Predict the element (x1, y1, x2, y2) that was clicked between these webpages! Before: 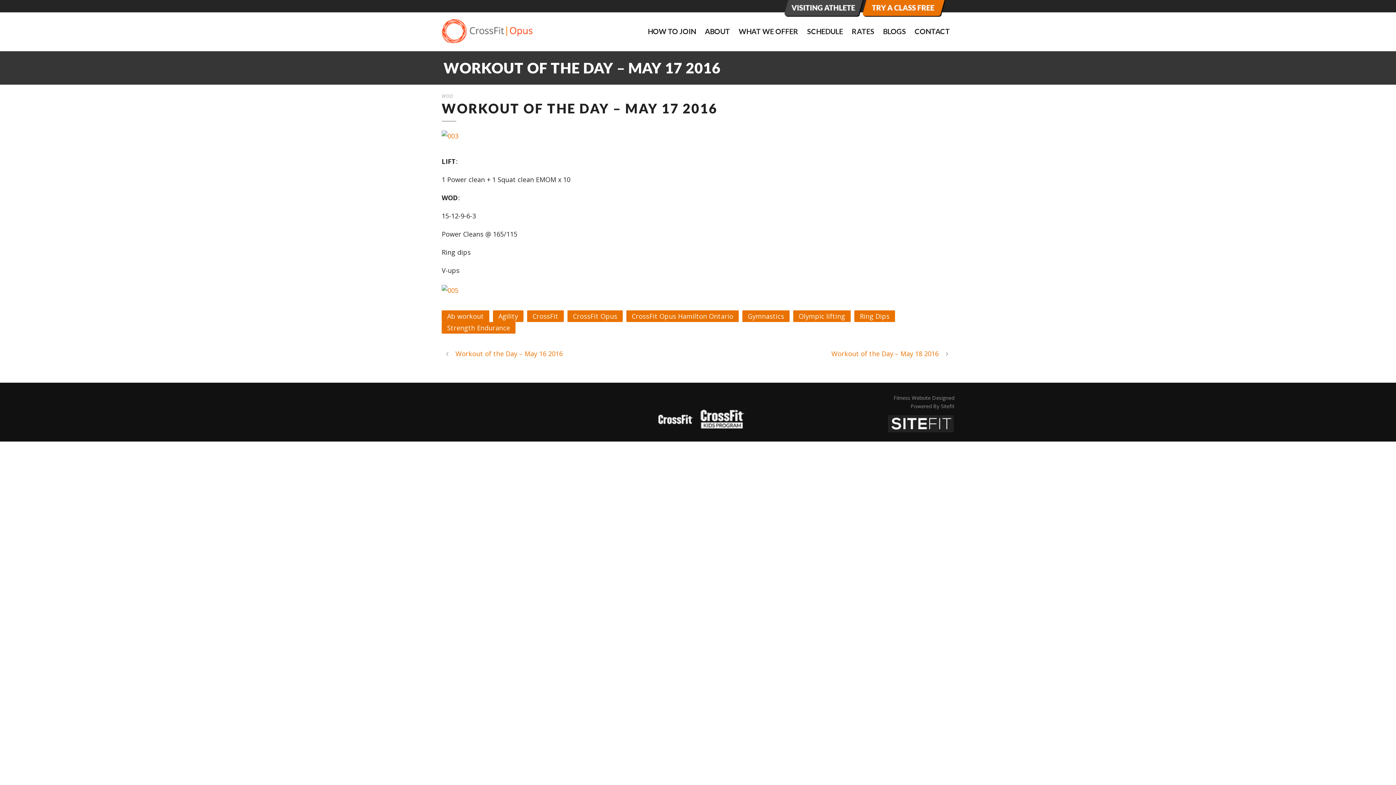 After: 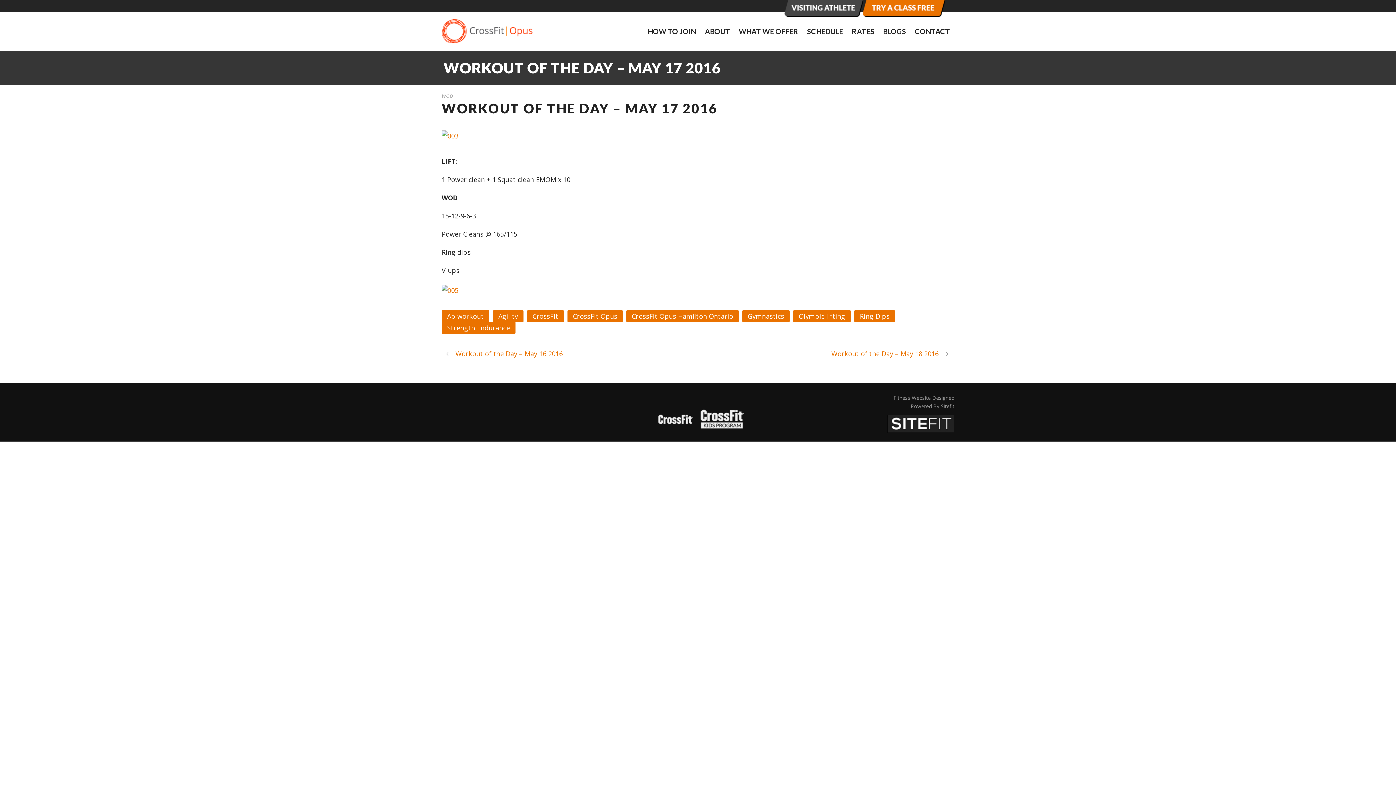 Action: bbox: (699, 412, 744, 421)